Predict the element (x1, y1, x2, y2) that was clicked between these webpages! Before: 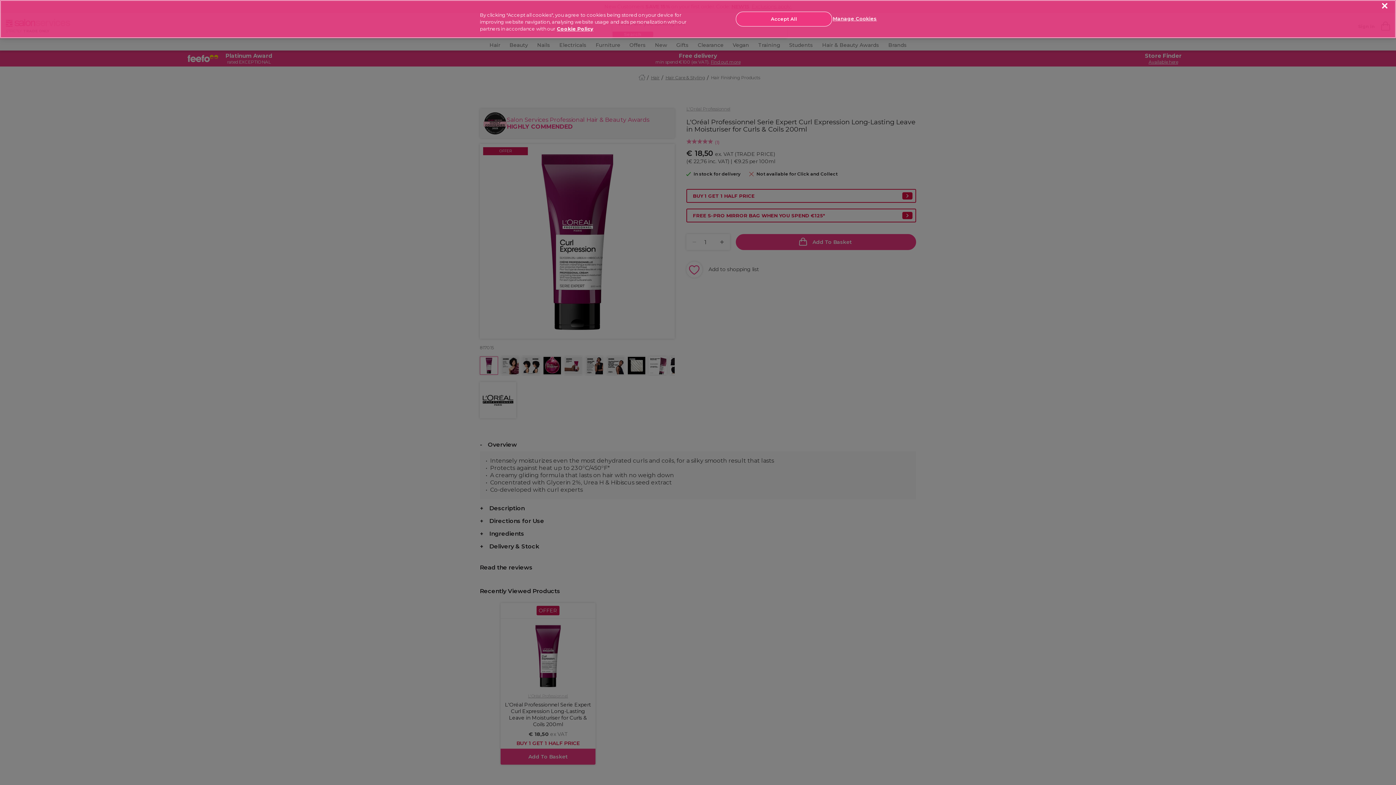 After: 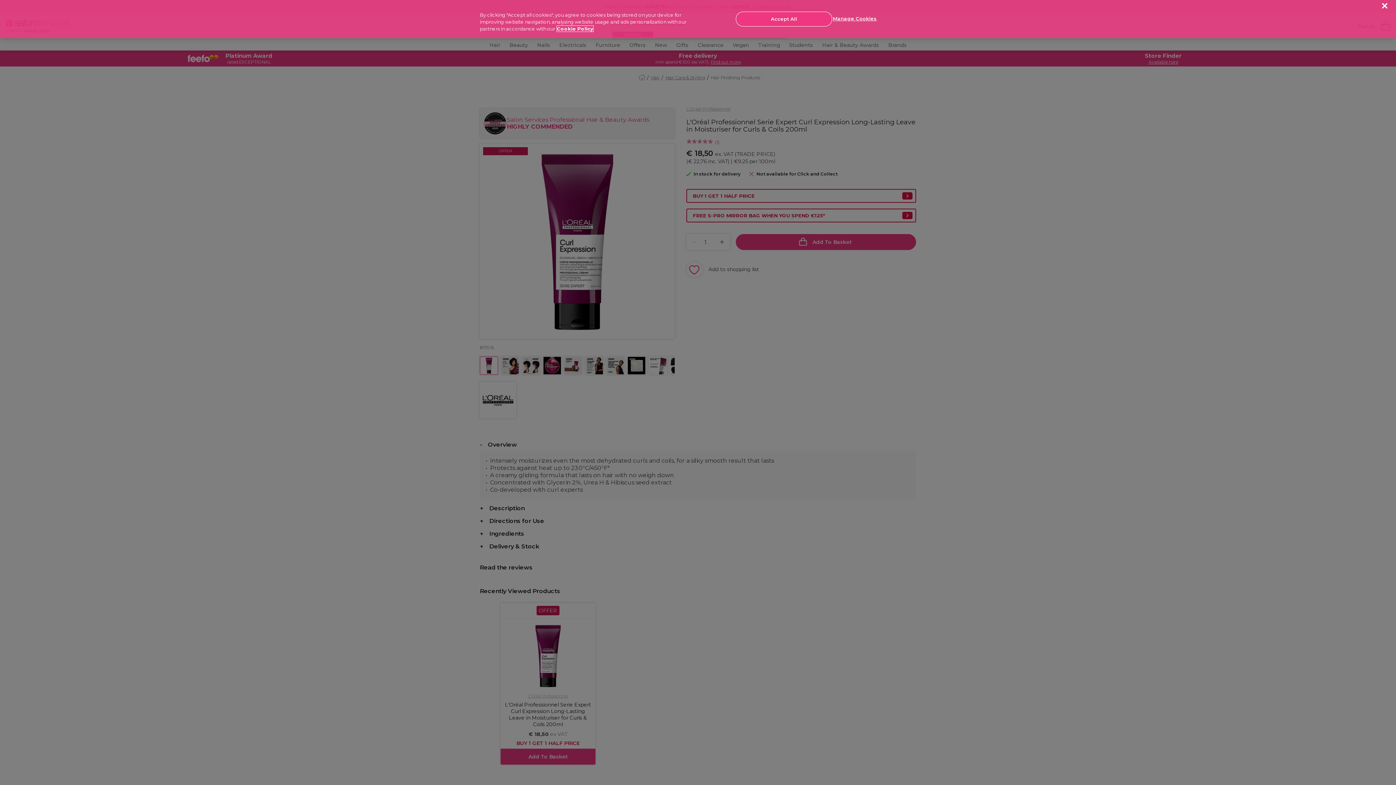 Action: bbox: (557, 25, 593, 31) label: More information about your privacy, opens in a new tab